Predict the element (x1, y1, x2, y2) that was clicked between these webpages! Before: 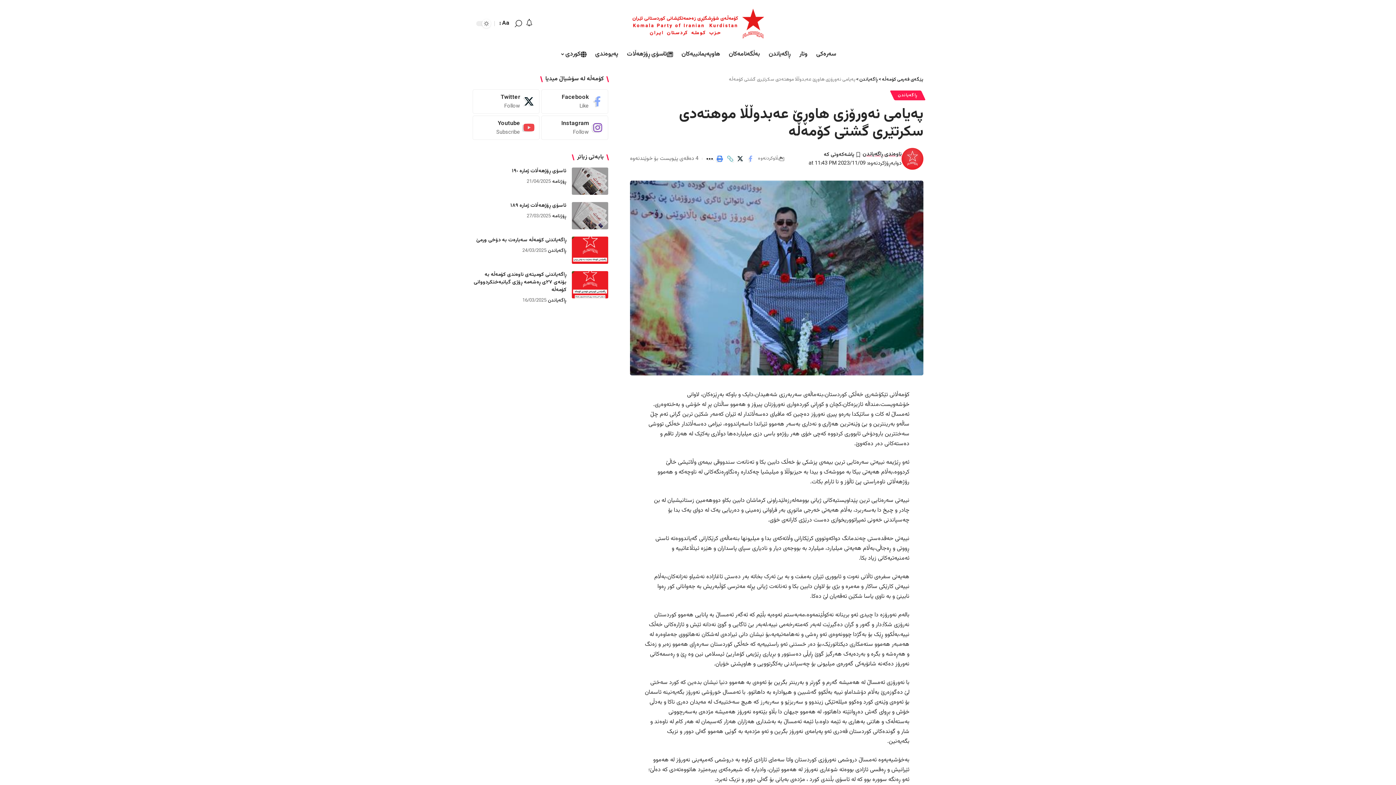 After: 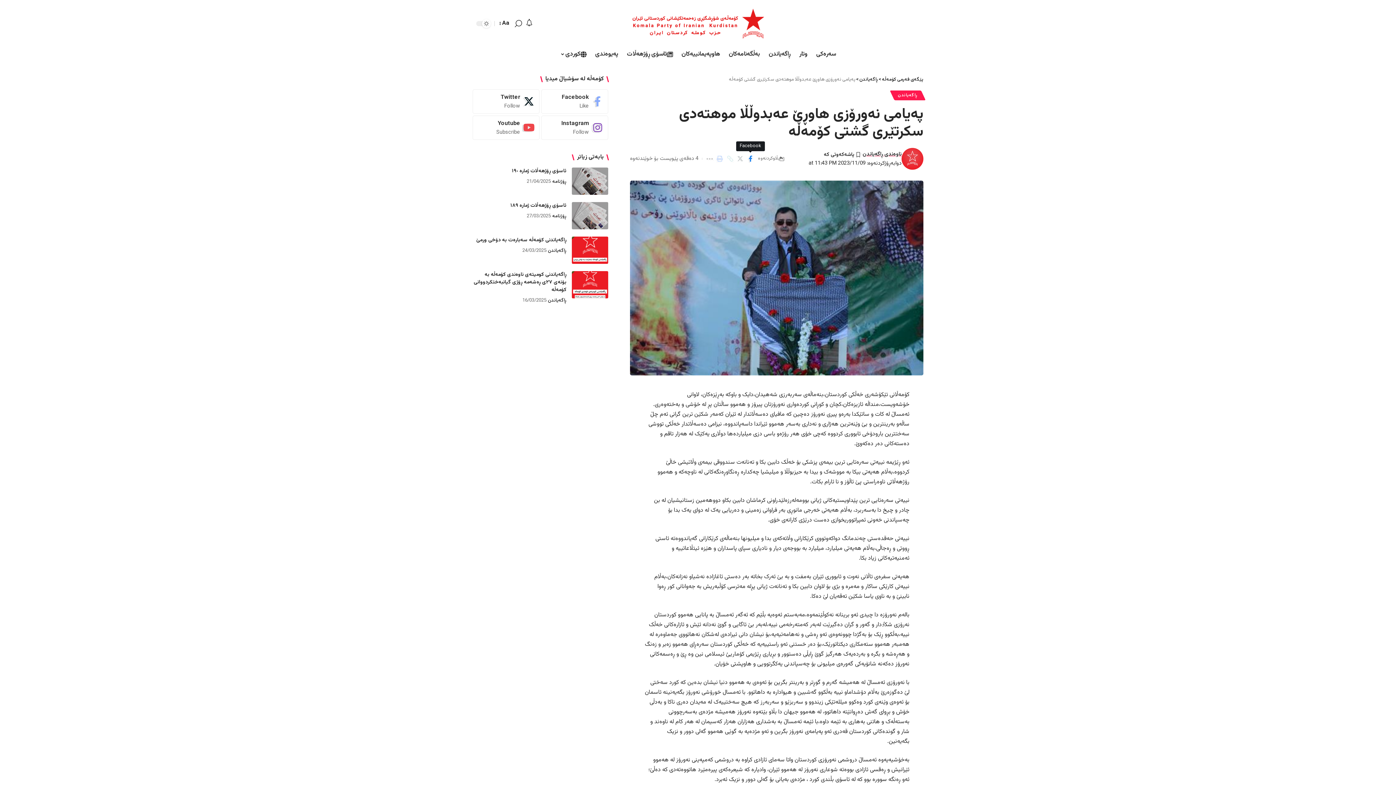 Action: bbox: (745, 153, 755, 164)